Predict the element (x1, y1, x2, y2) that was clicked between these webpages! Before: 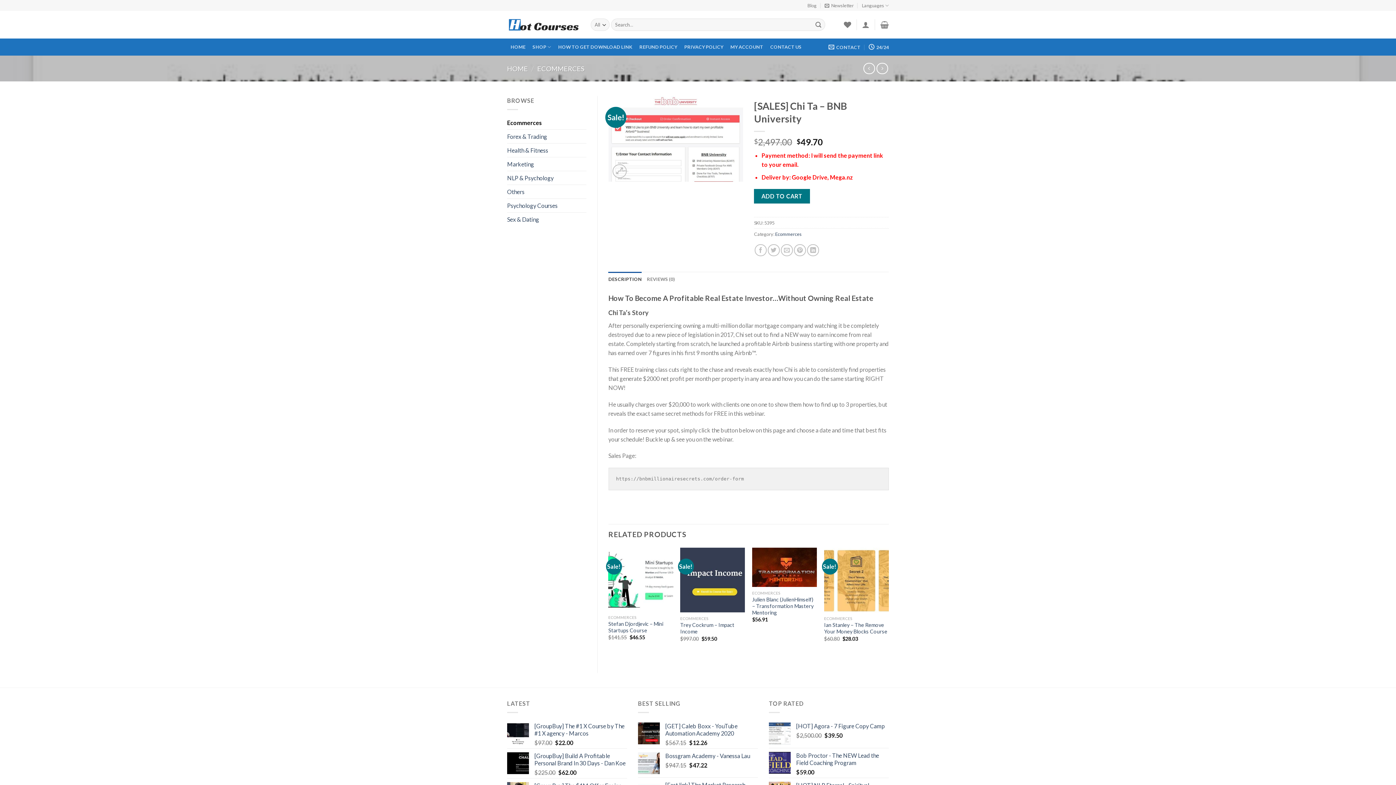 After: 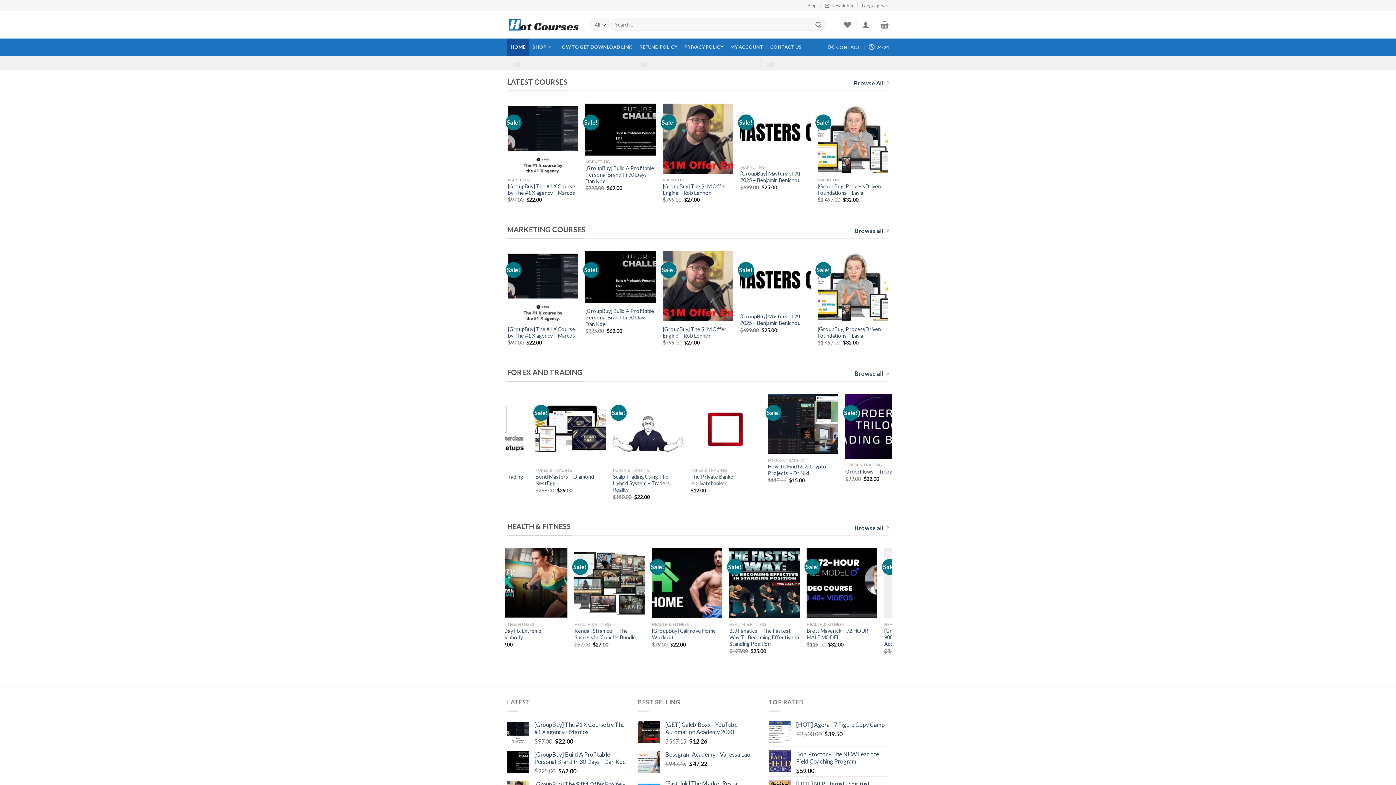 Action: label: HOME bbox: (507, 64, 528, 72)